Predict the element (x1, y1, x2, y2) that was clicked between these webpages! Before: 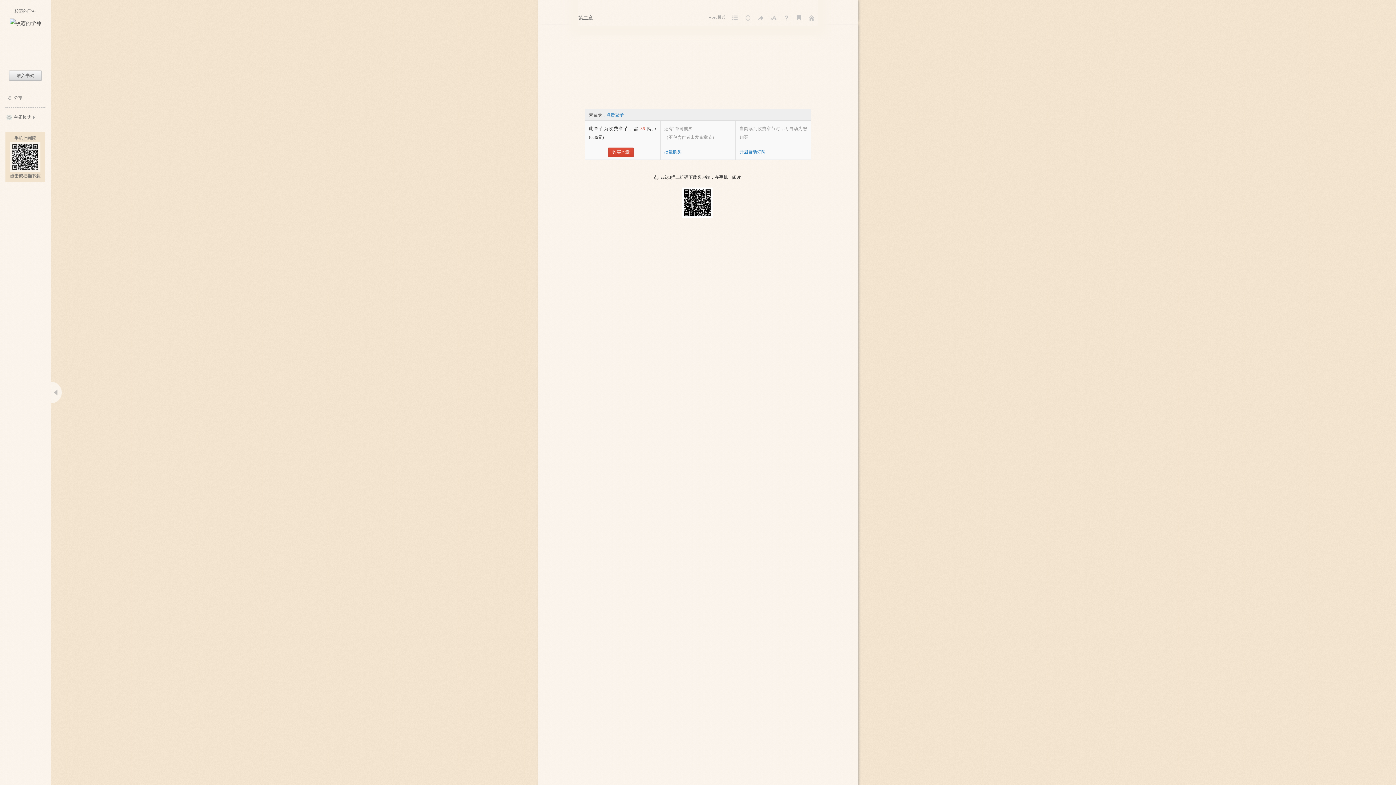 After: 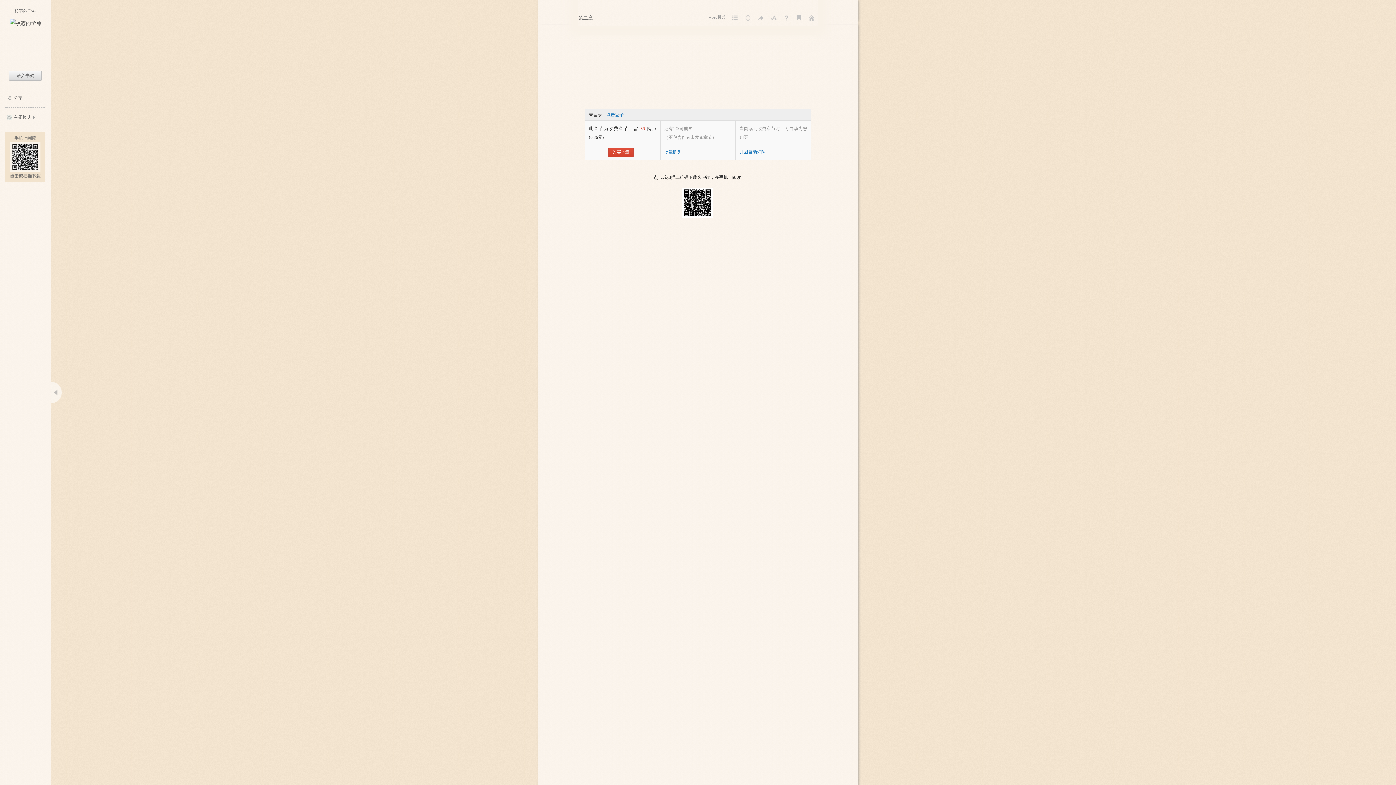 Action: bbox: (5, 132, 44, 182)